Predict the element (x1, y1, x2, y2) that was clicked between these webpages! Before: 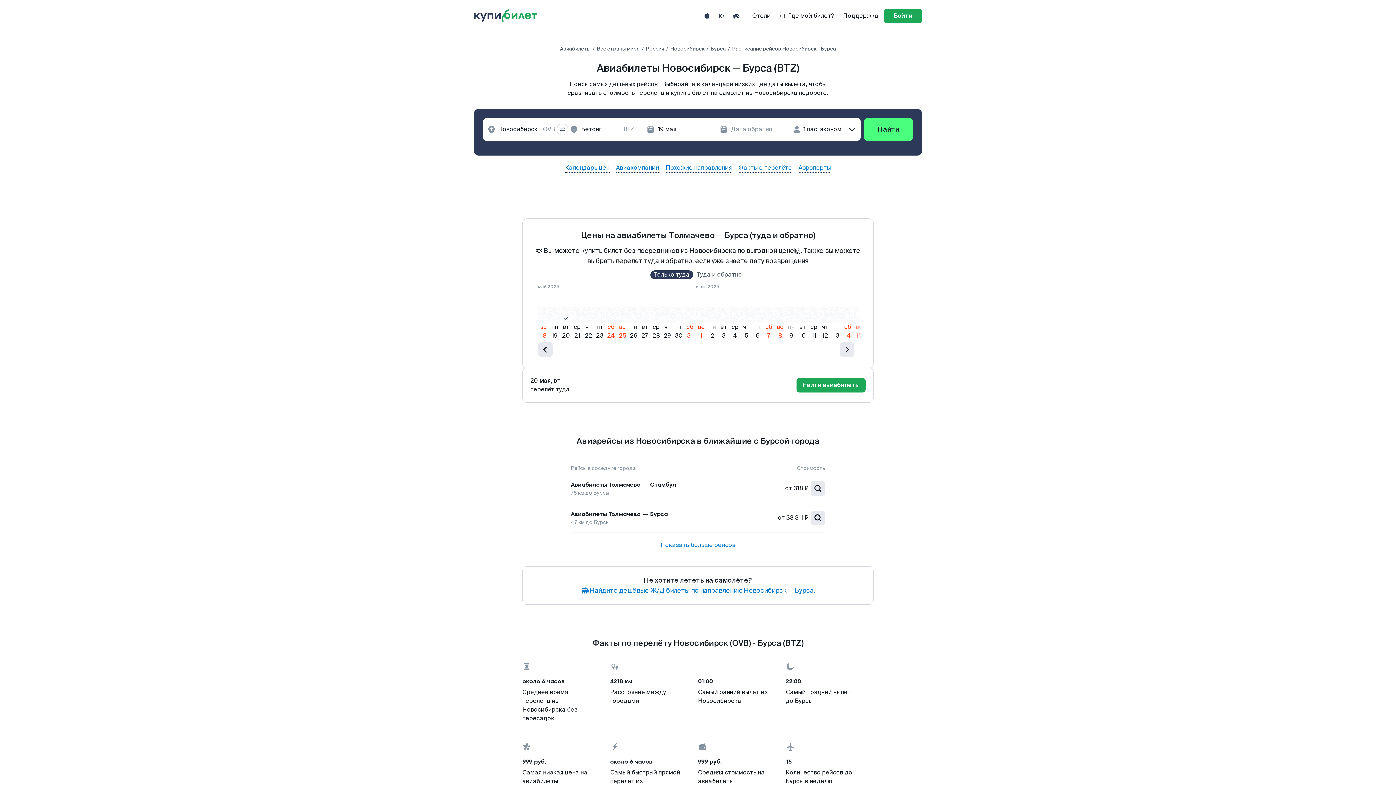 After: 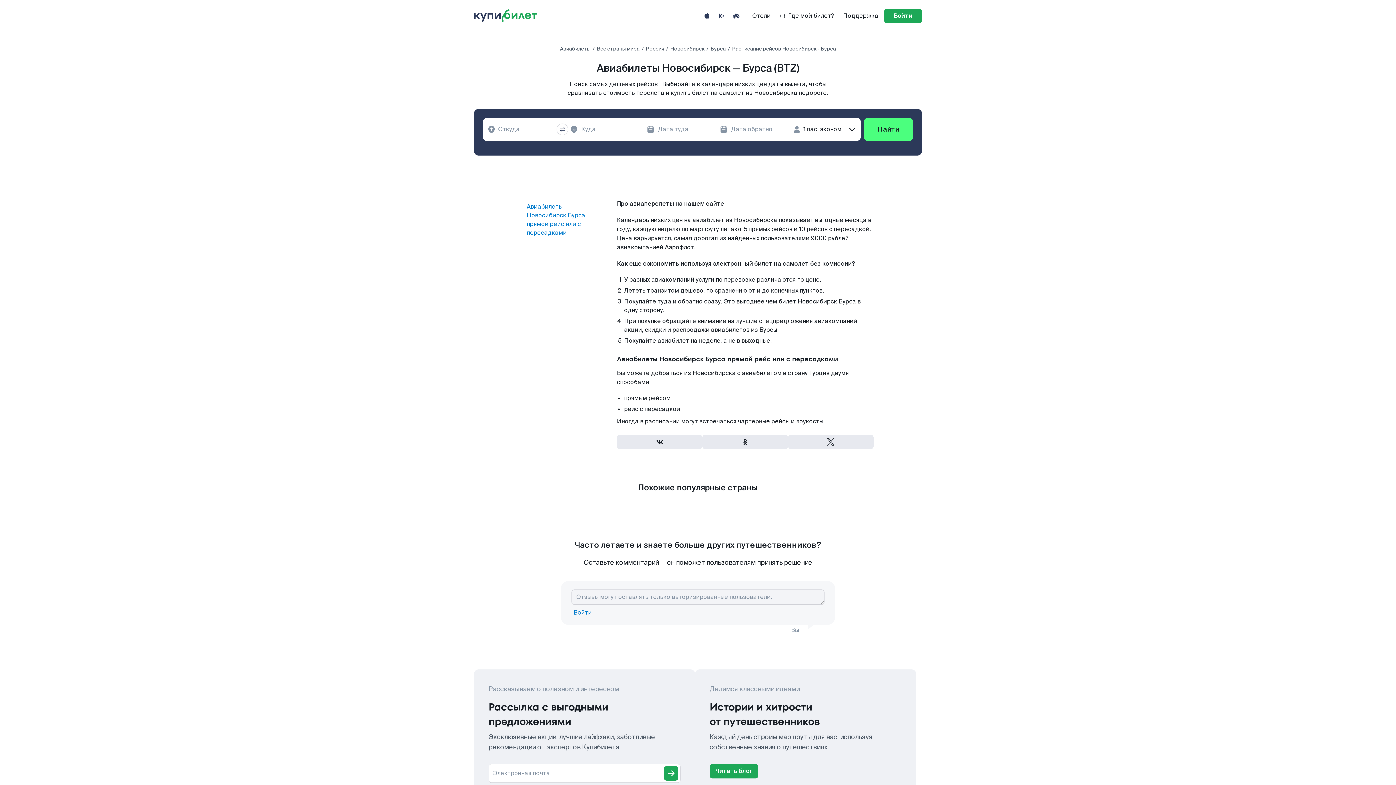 Action: bbox: (646, 45, 664, 52) label: Россия